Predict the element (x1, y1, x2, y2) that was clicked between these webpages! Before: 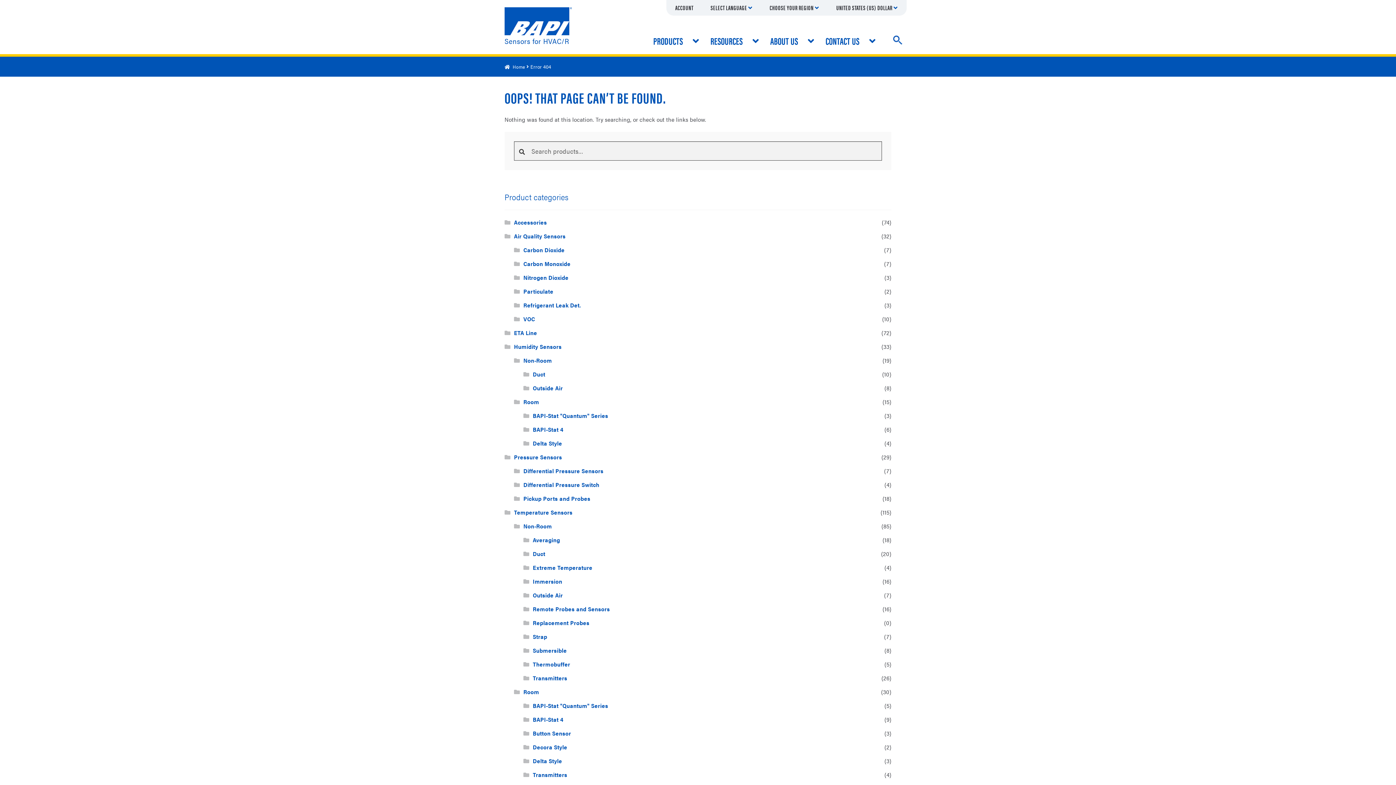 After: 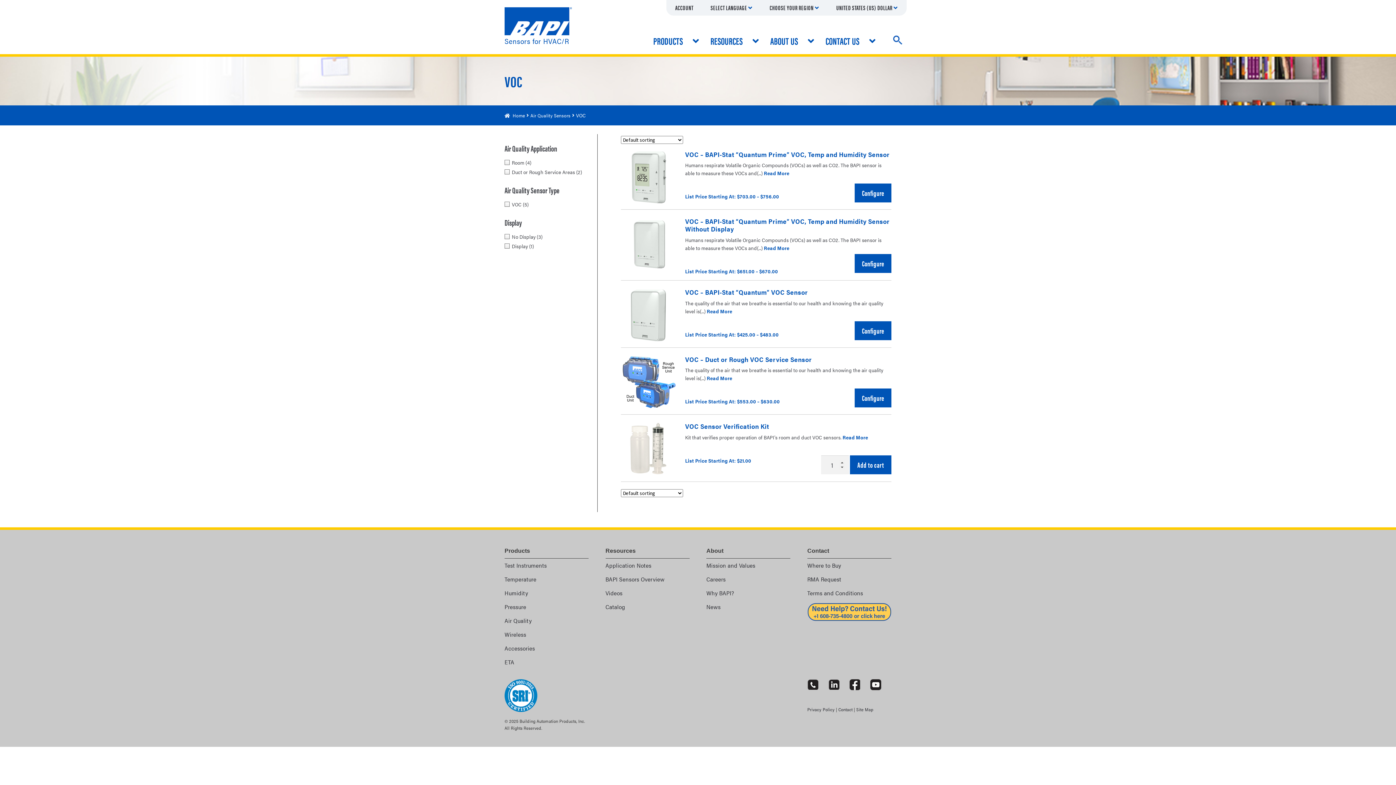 Action: bbox: (523, 314, 535, 323) label: VOC